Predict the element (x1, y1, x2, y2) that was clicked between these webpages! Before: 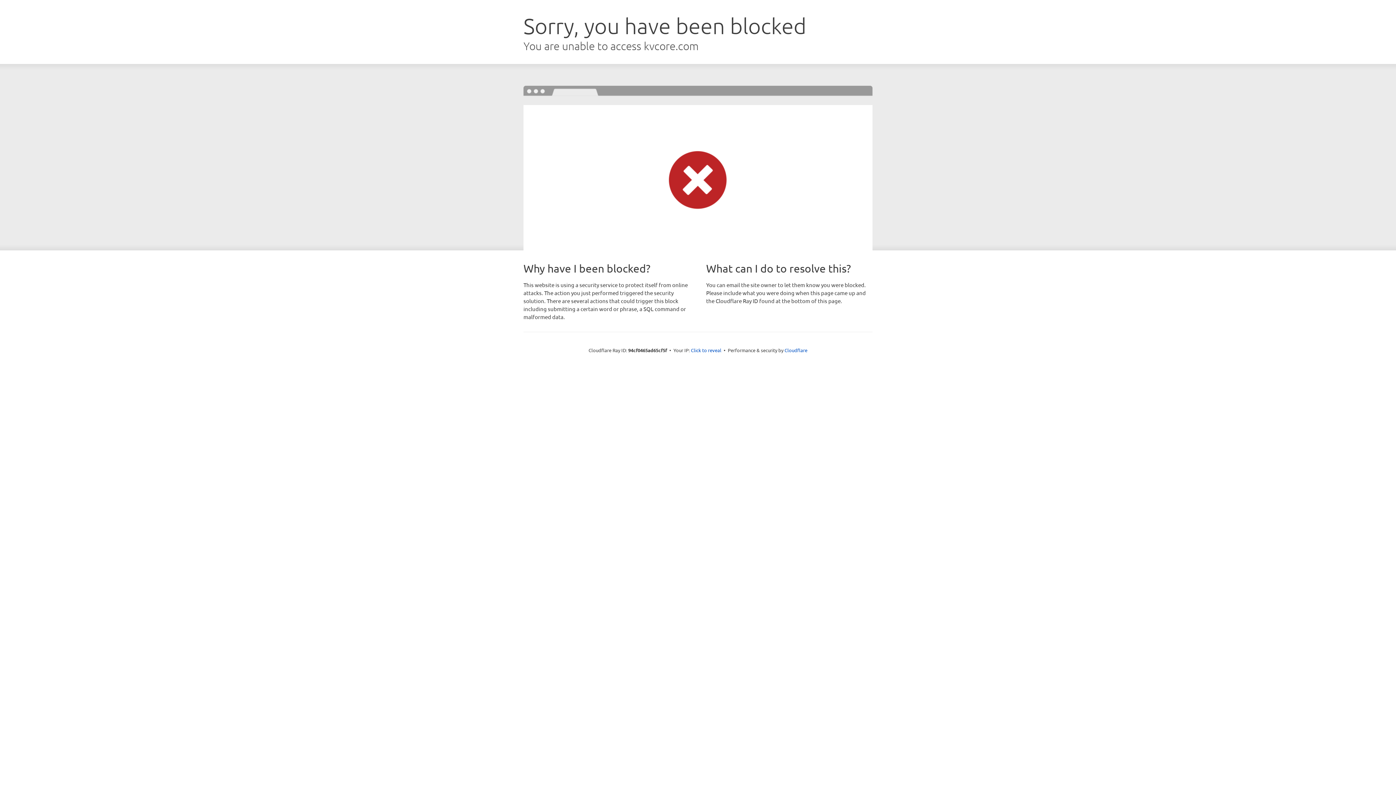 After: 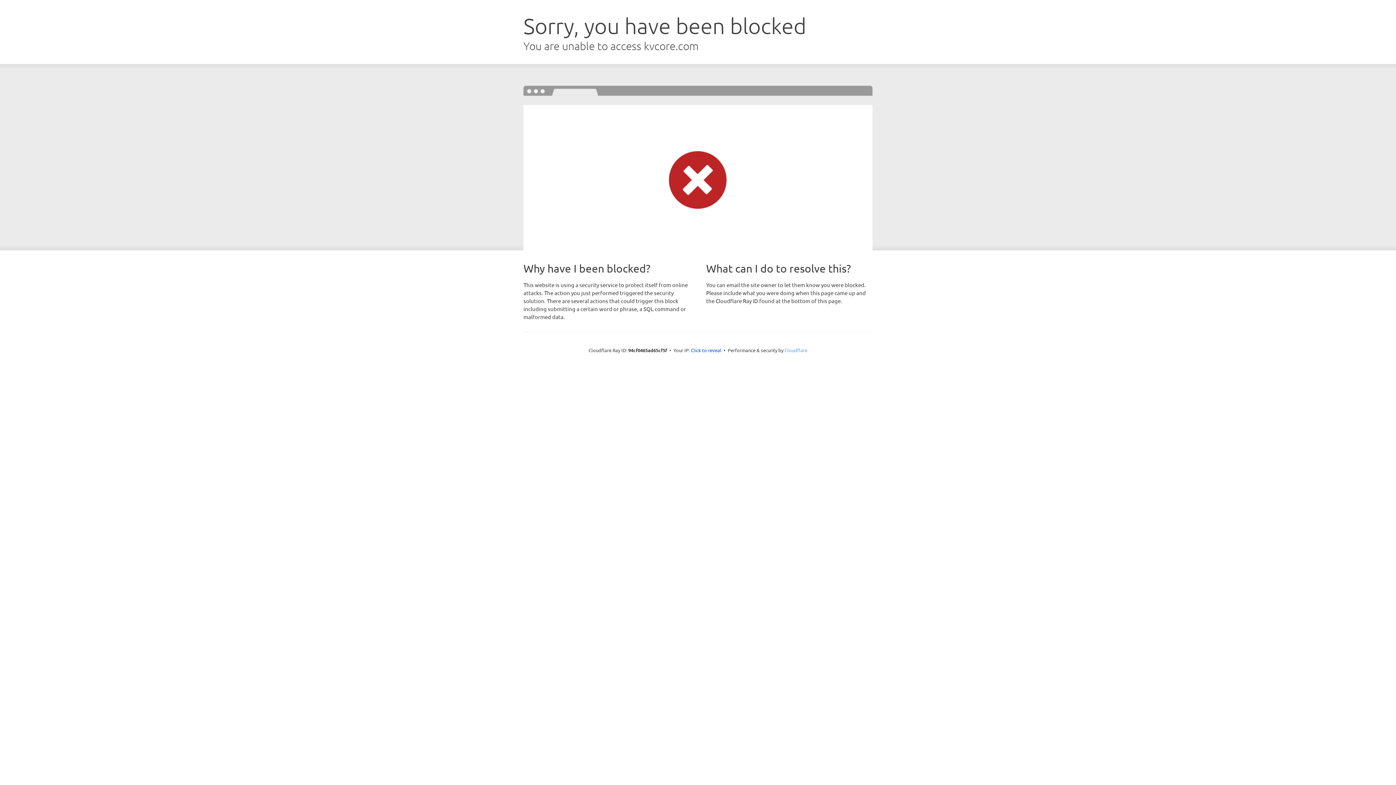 Action: bbox: (784, 347, 807, 353) label: Cloudflare